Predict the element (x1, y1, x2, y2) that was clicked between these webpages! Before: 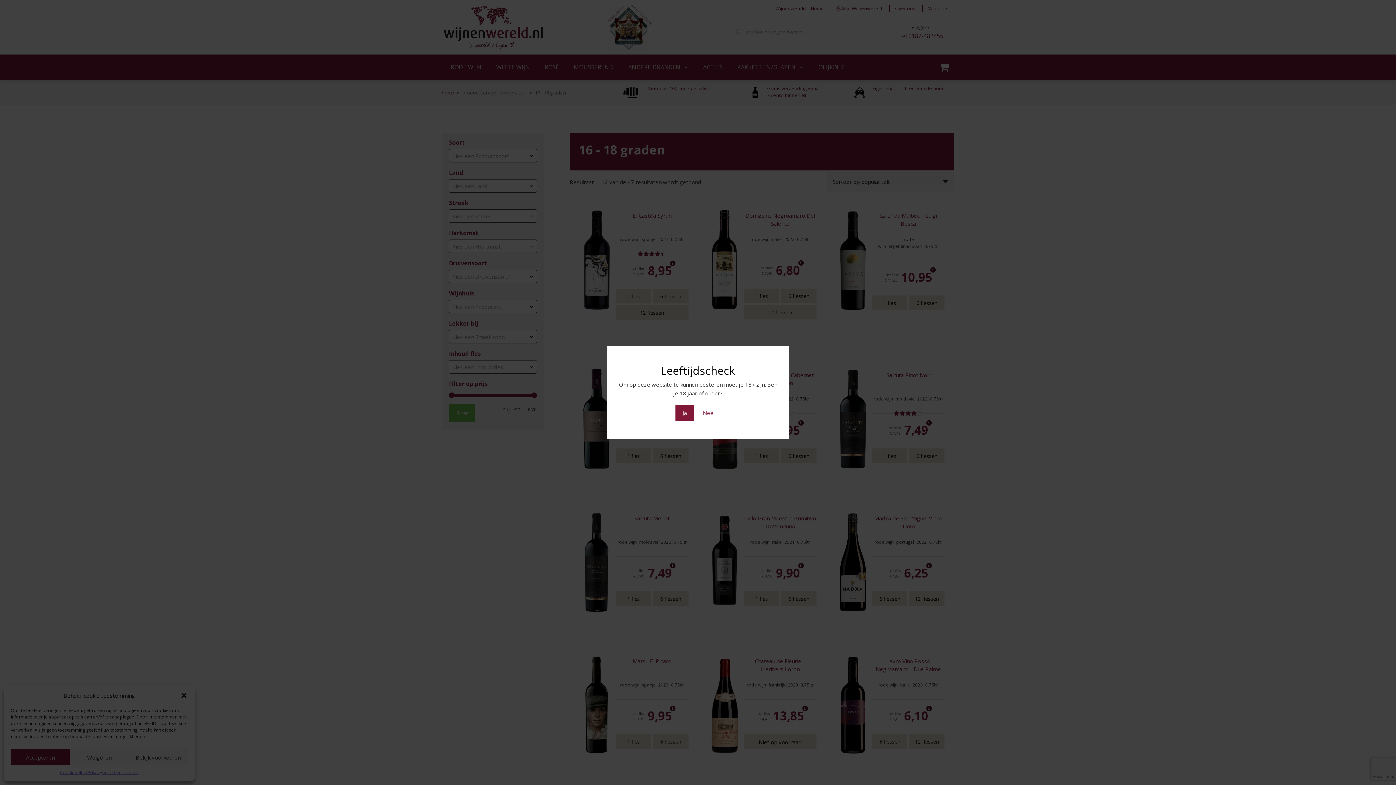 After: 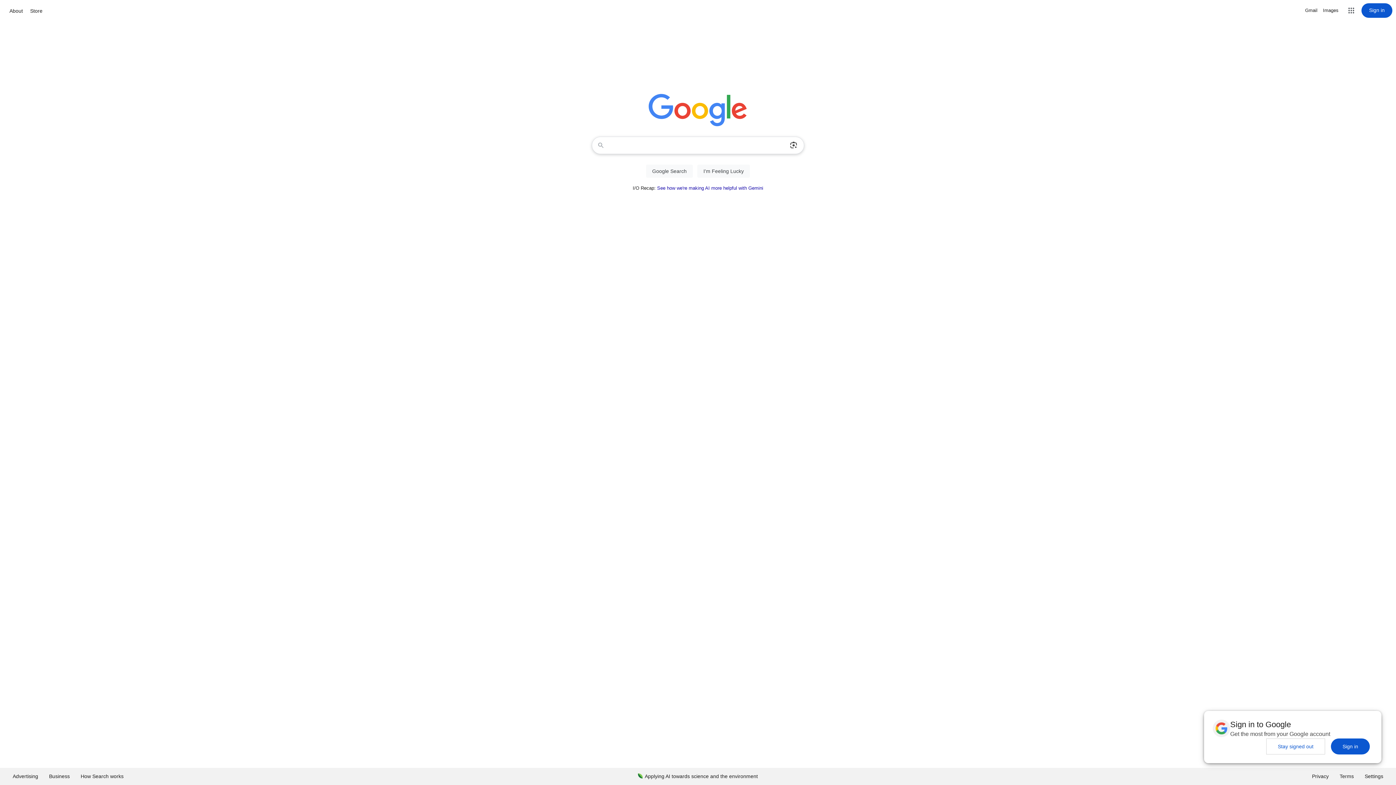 Action: label: Nee bbox: (695, 404, 720, 420)